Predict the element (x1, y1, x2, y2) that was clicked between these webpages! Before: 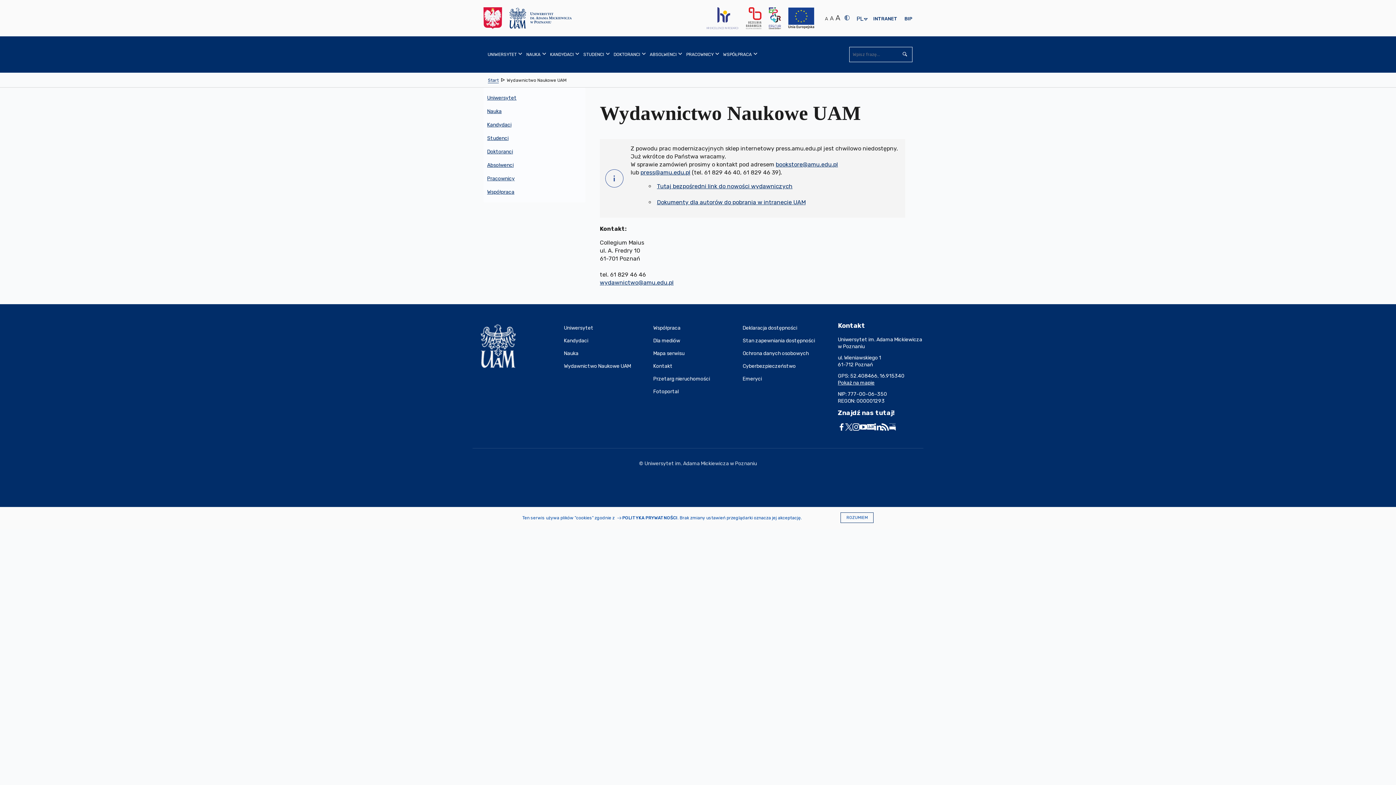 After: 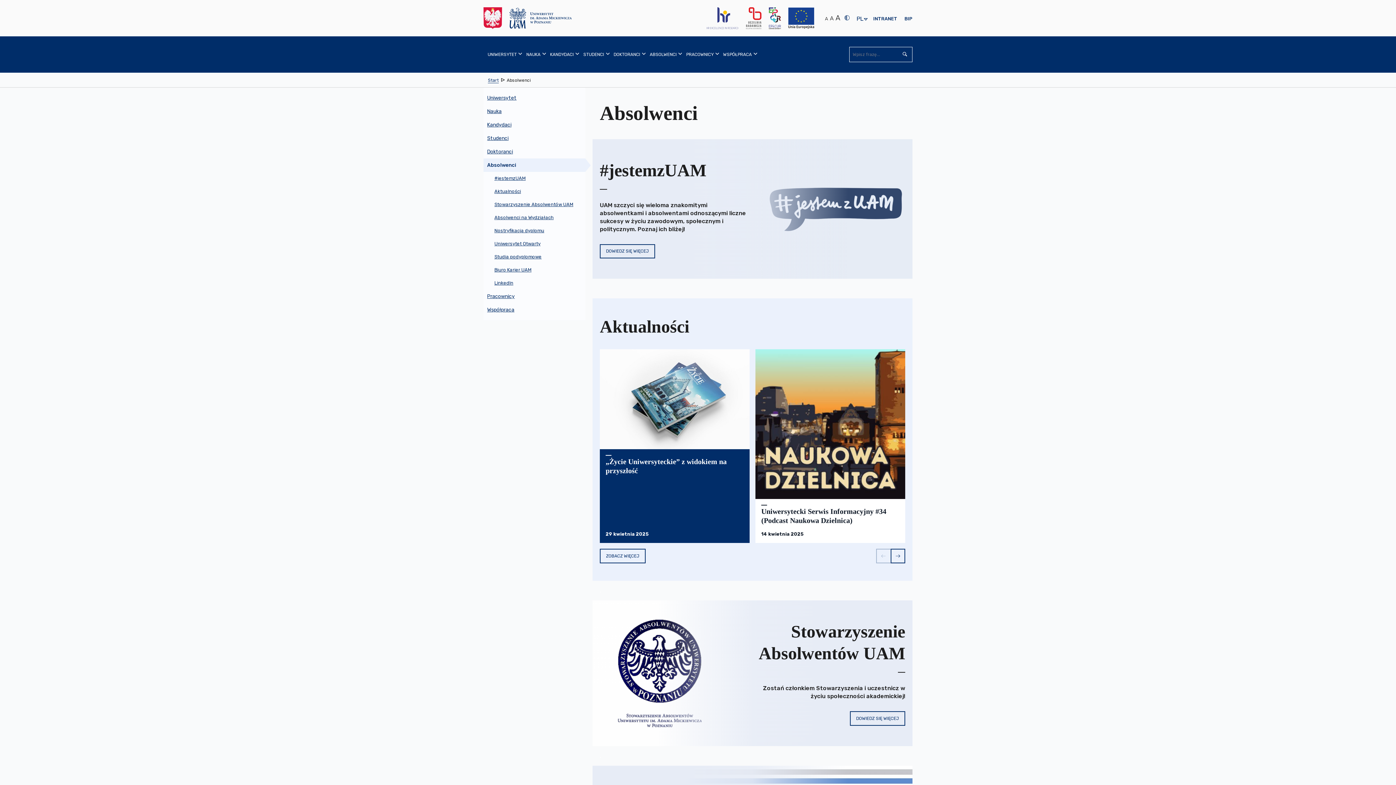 Action: bbox: (645, 36, 682, 72) label: ABSOLWENCI